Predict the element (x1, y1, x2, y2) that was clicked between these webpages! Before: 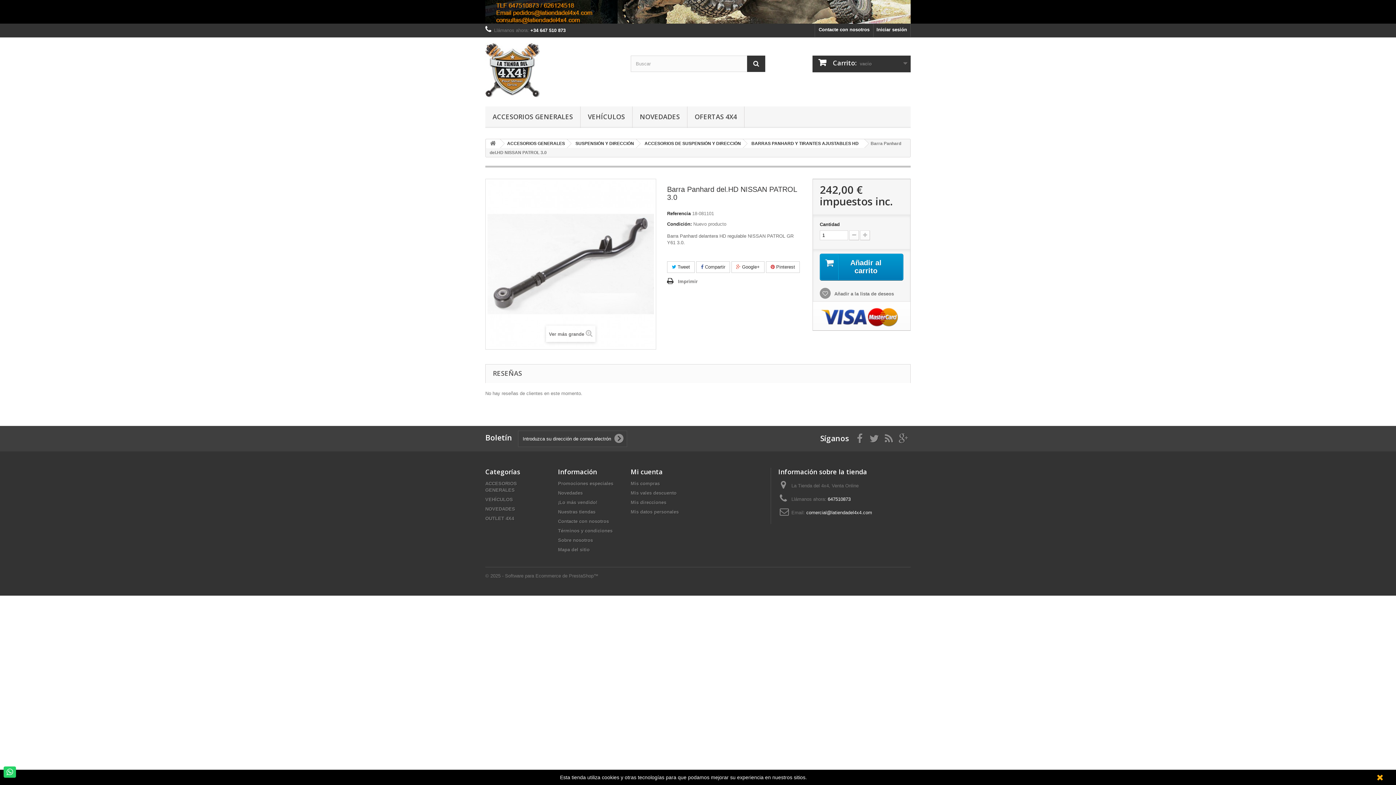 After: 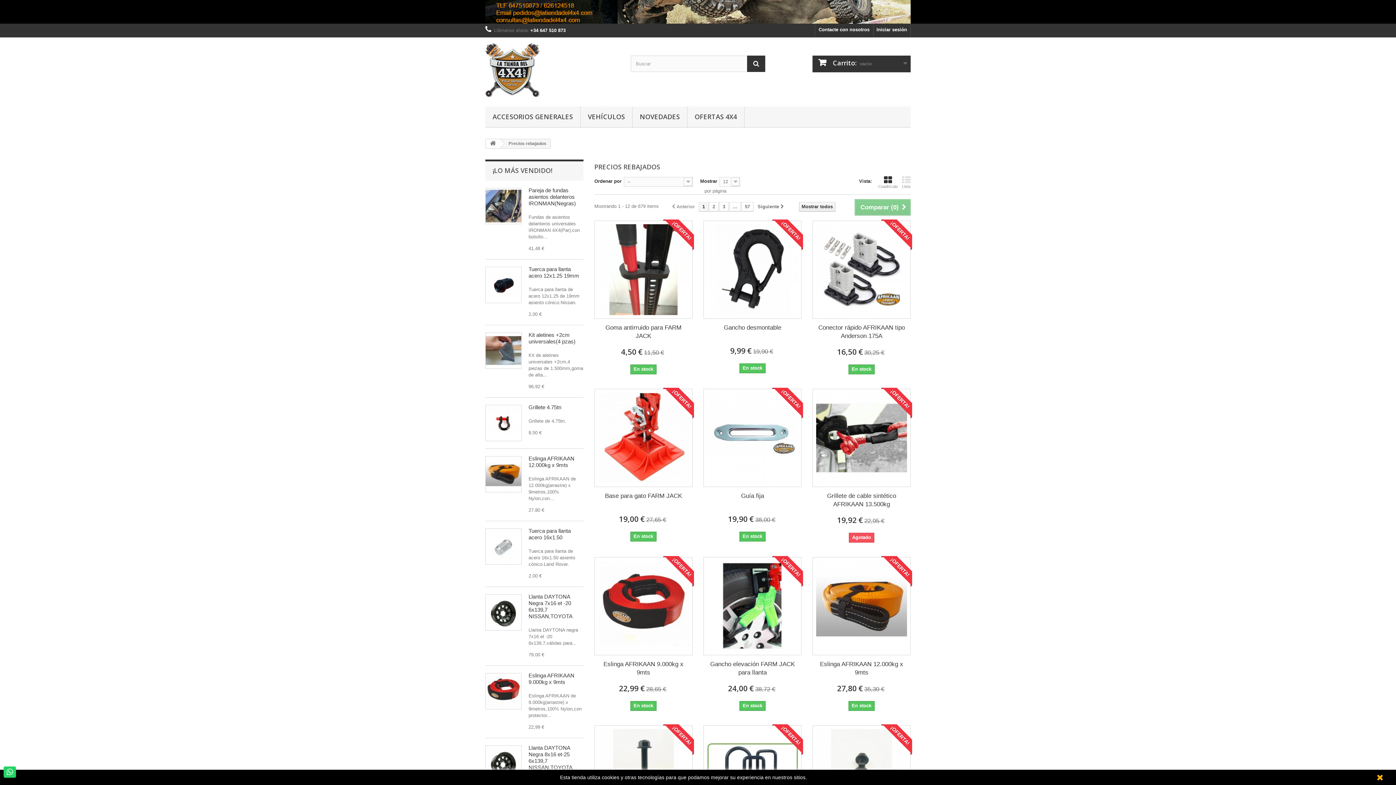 Action: bbox: (558, 481, 613, 486) label: Promociones especiales